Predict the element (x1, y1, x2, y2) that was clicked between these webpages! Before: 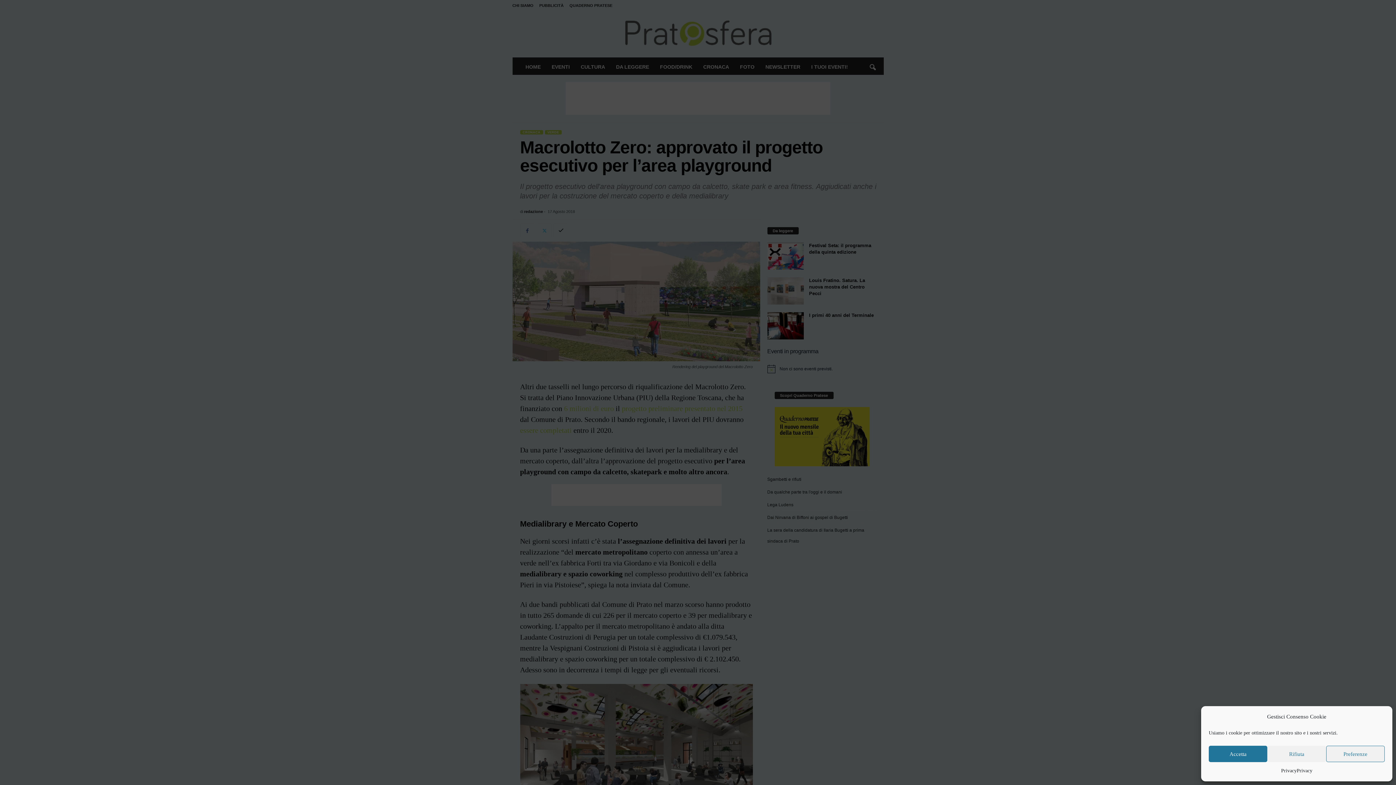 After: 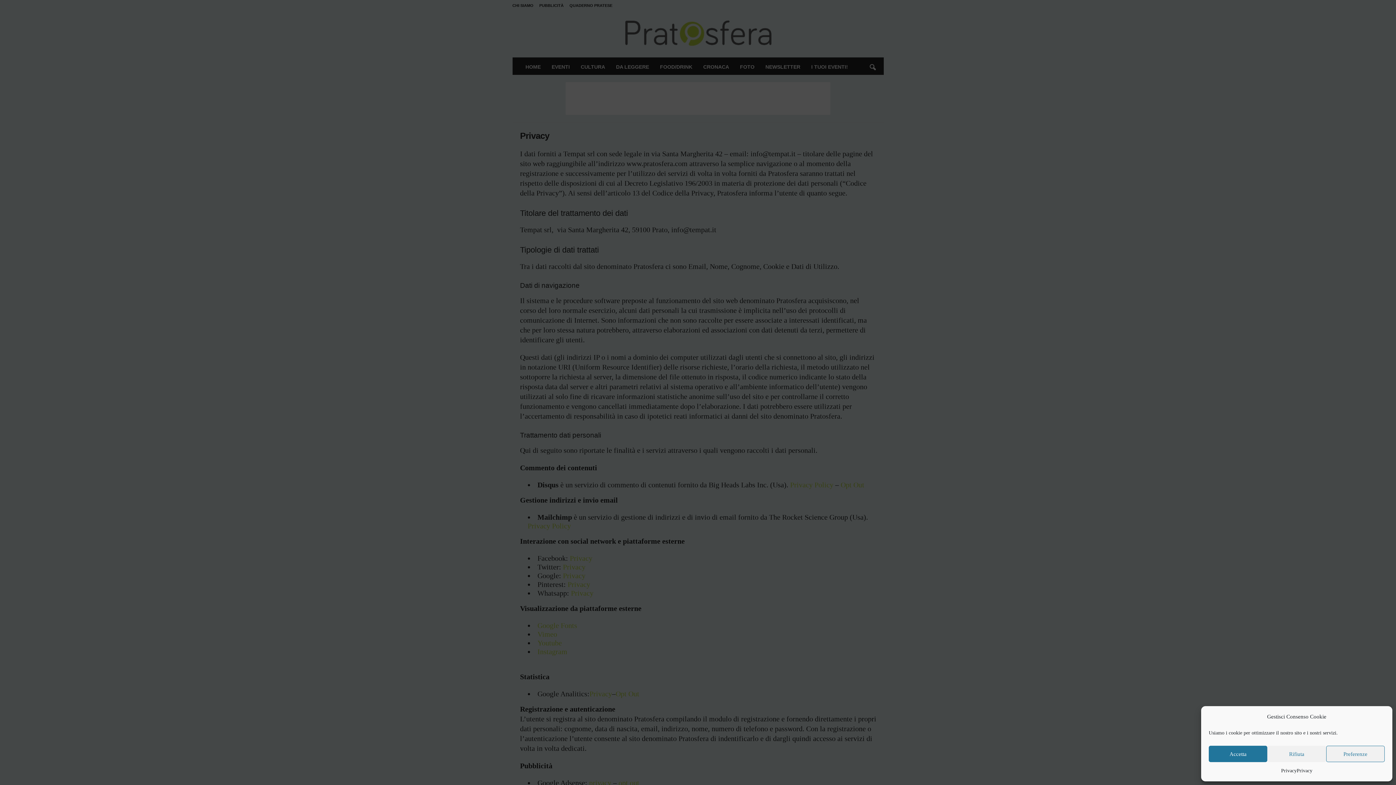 Action: bbox: (1297, 766, 1312, 776) label: Privacy